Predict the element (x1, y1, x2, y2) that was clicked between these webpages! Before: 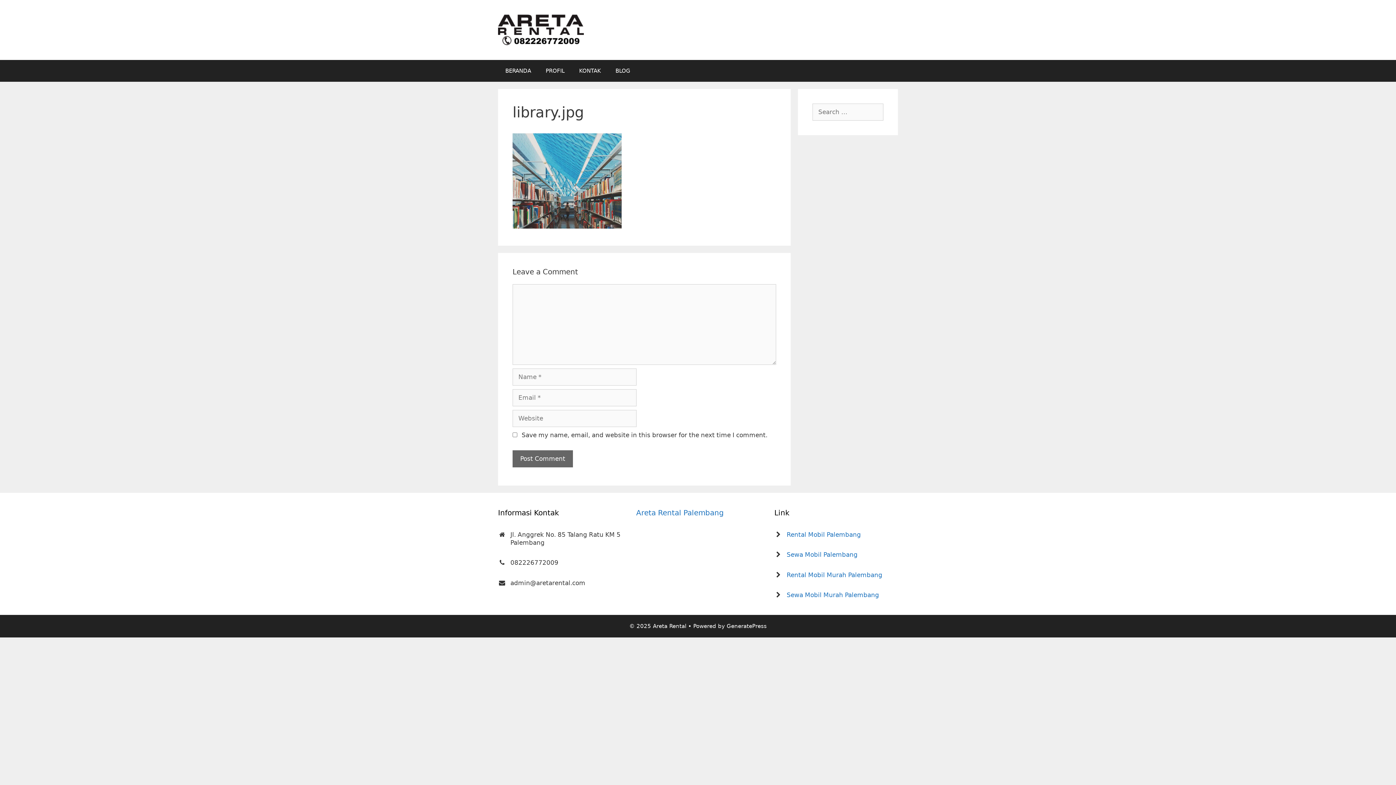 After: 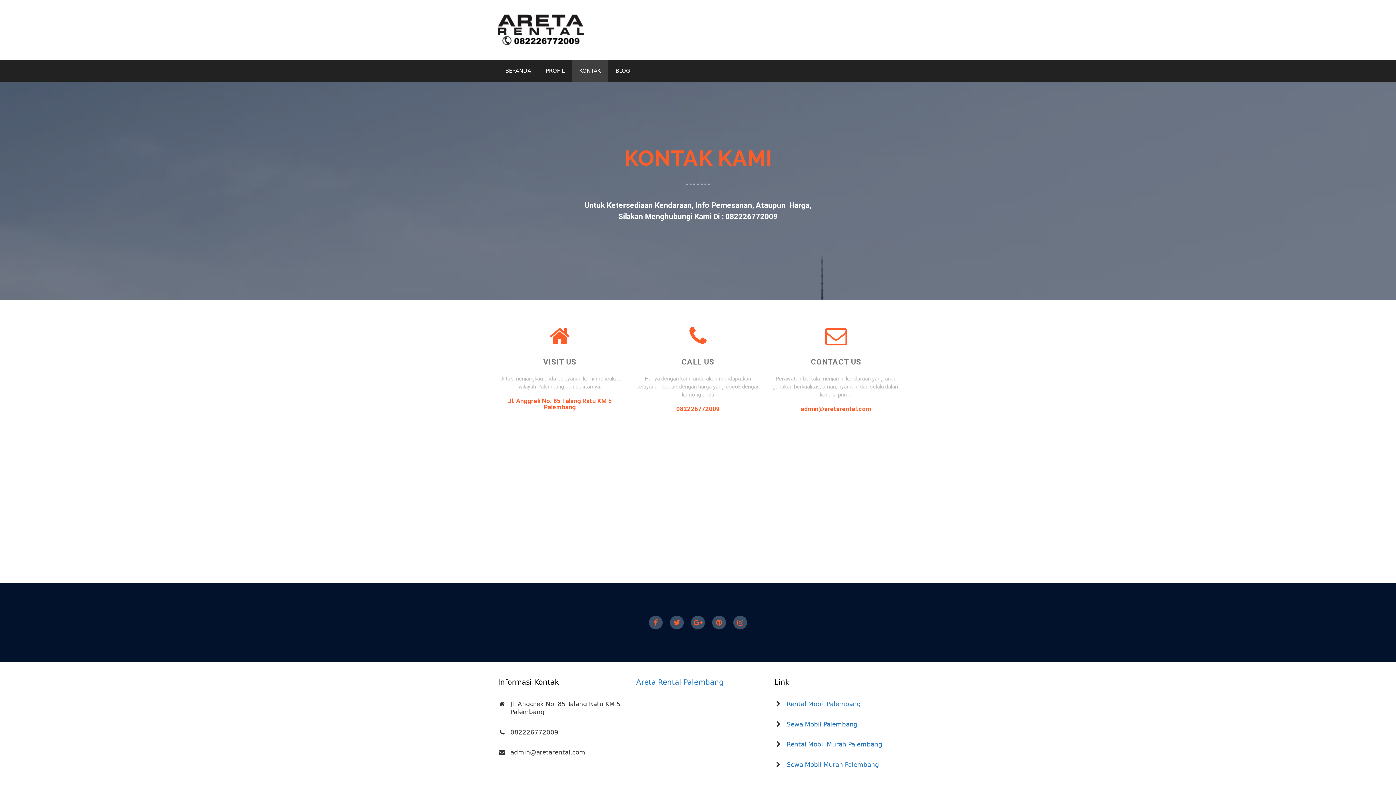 Action: label: KONTAK bbox: (572, 60, 608, 81)